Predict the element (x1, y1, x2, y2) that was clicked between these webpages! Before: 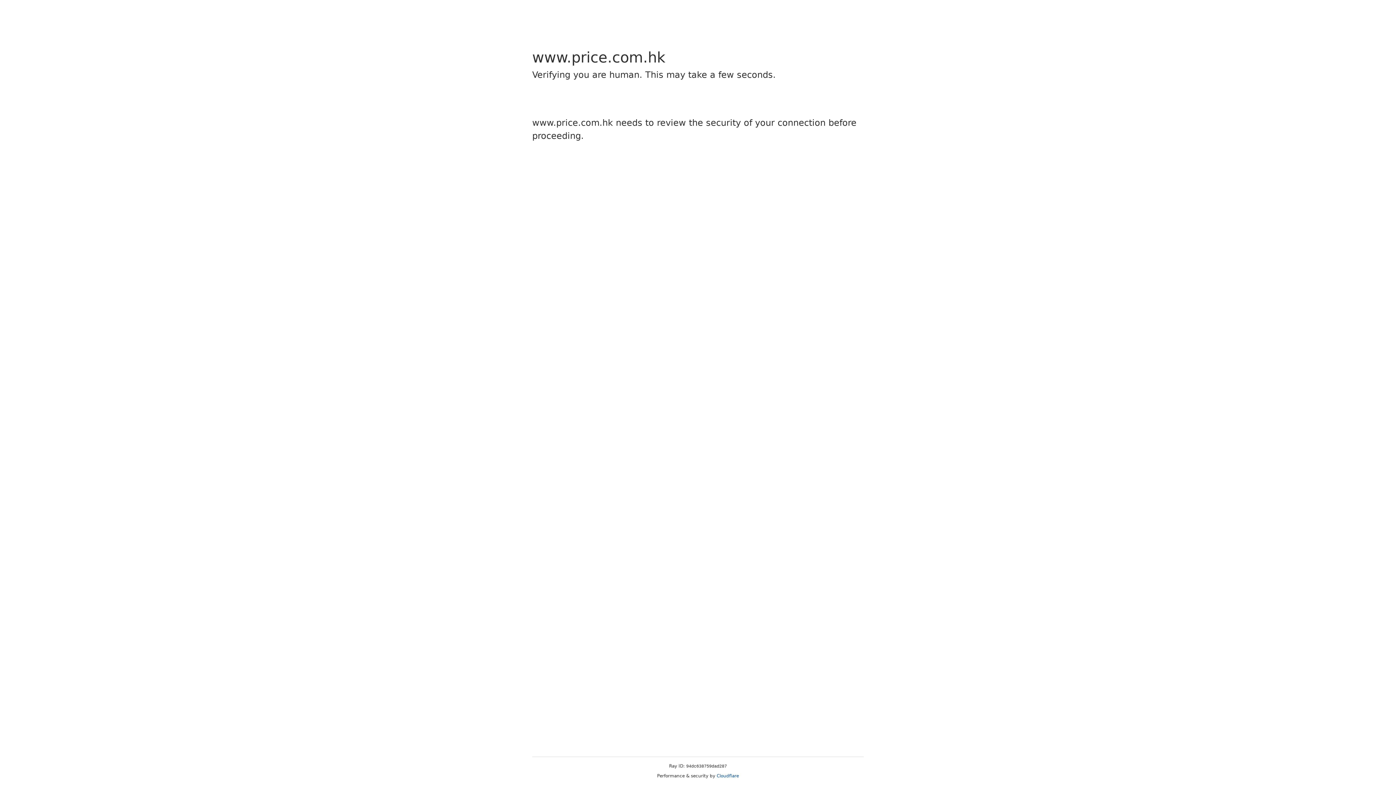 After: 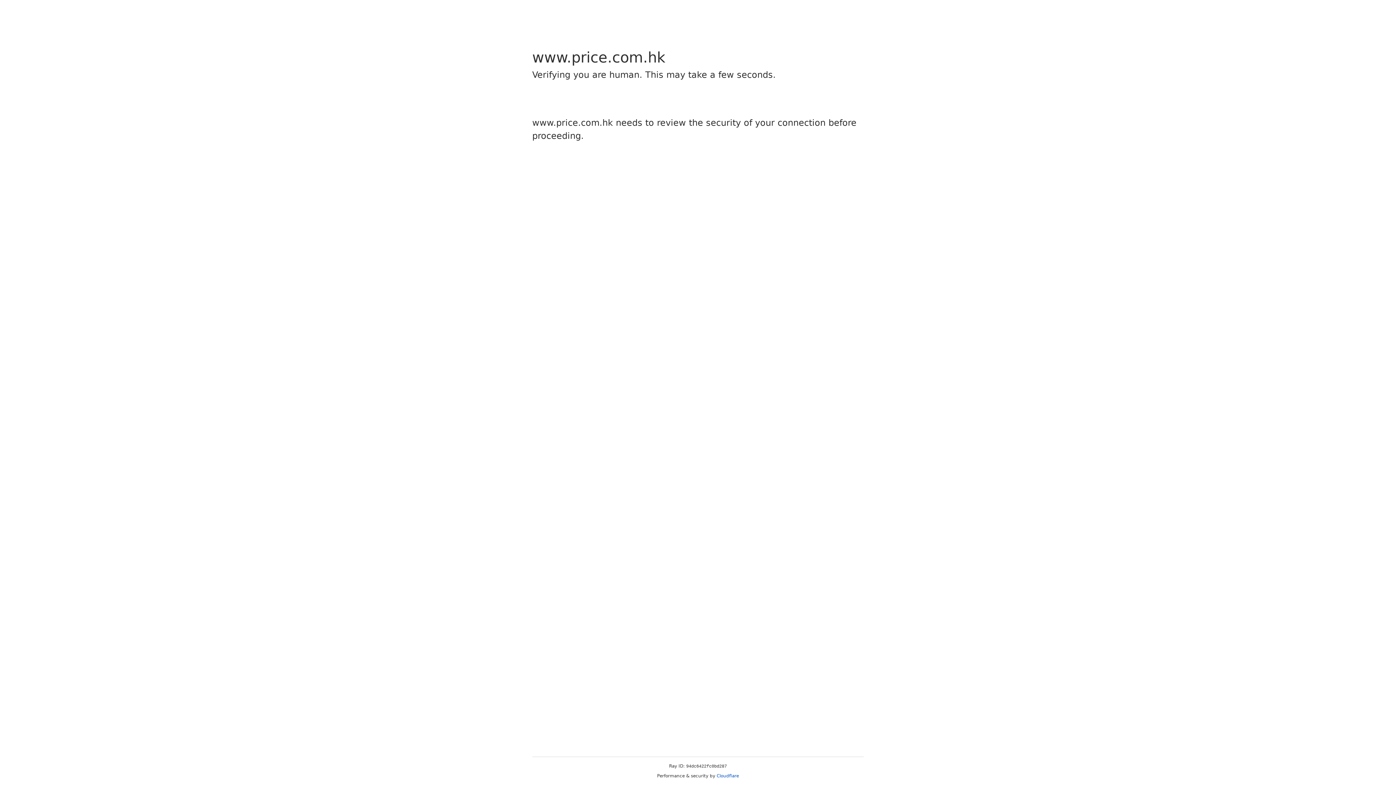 Action: bbox: (716, 773, 739, 778) label: Cloudflare